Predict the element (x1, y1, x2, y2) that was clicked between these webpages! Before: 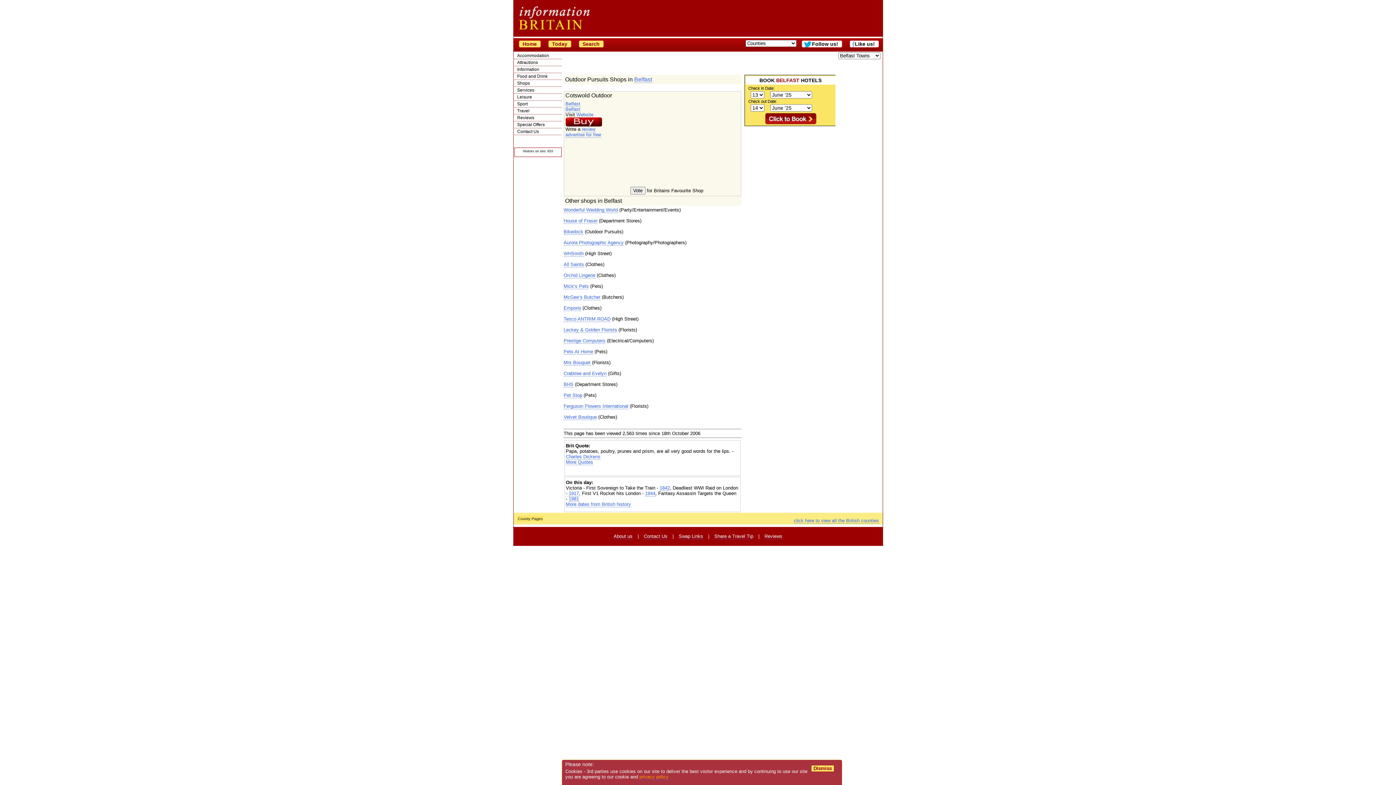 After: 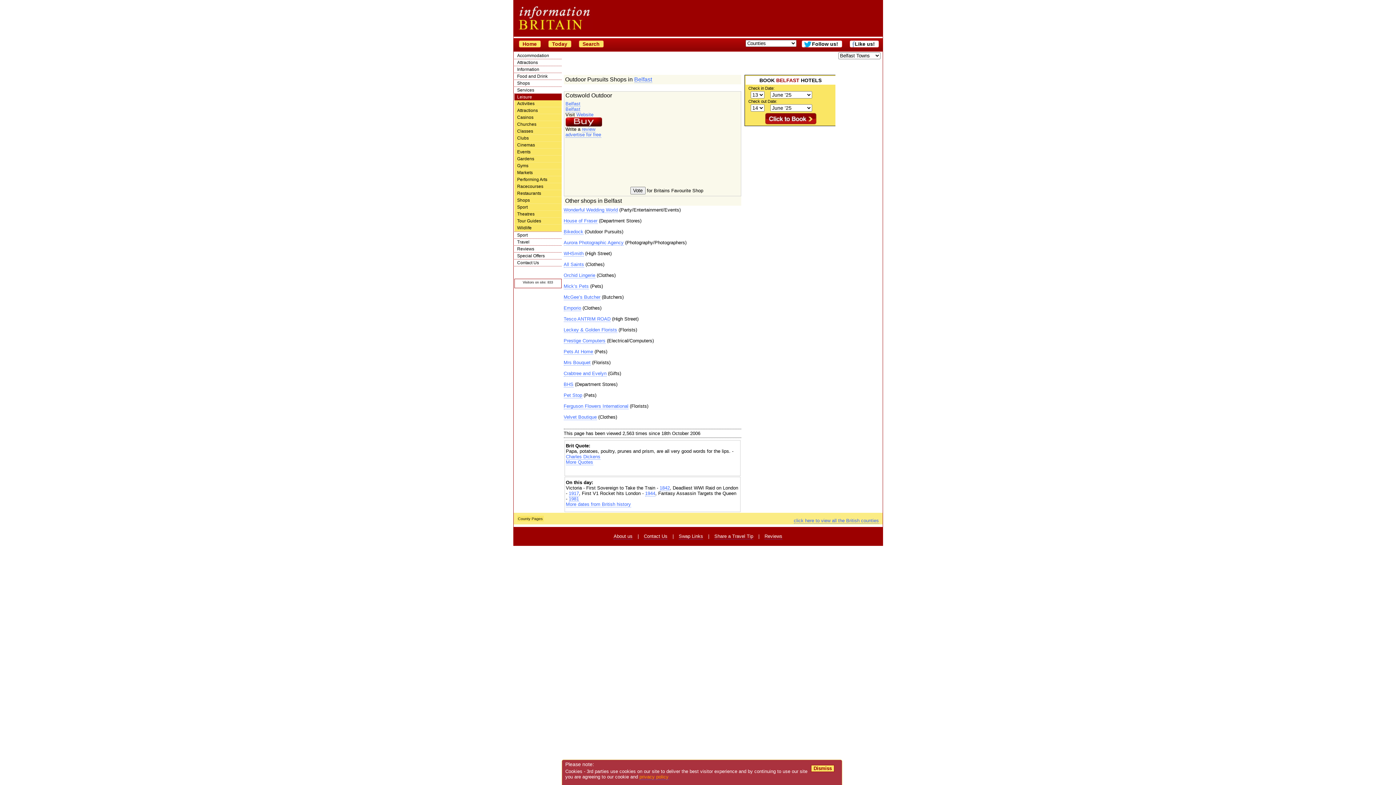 Action: bbox: (514, 93, 561, 100) label: Leisure